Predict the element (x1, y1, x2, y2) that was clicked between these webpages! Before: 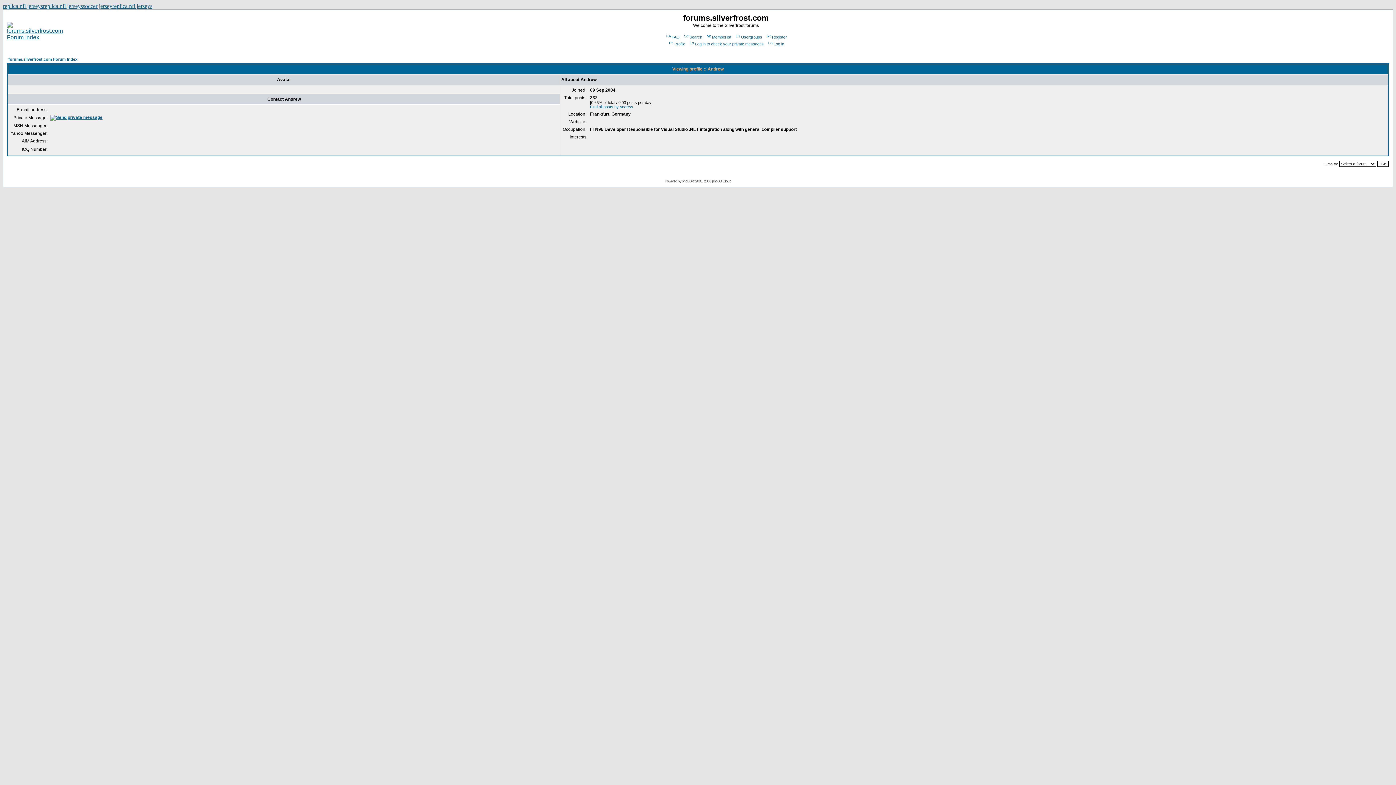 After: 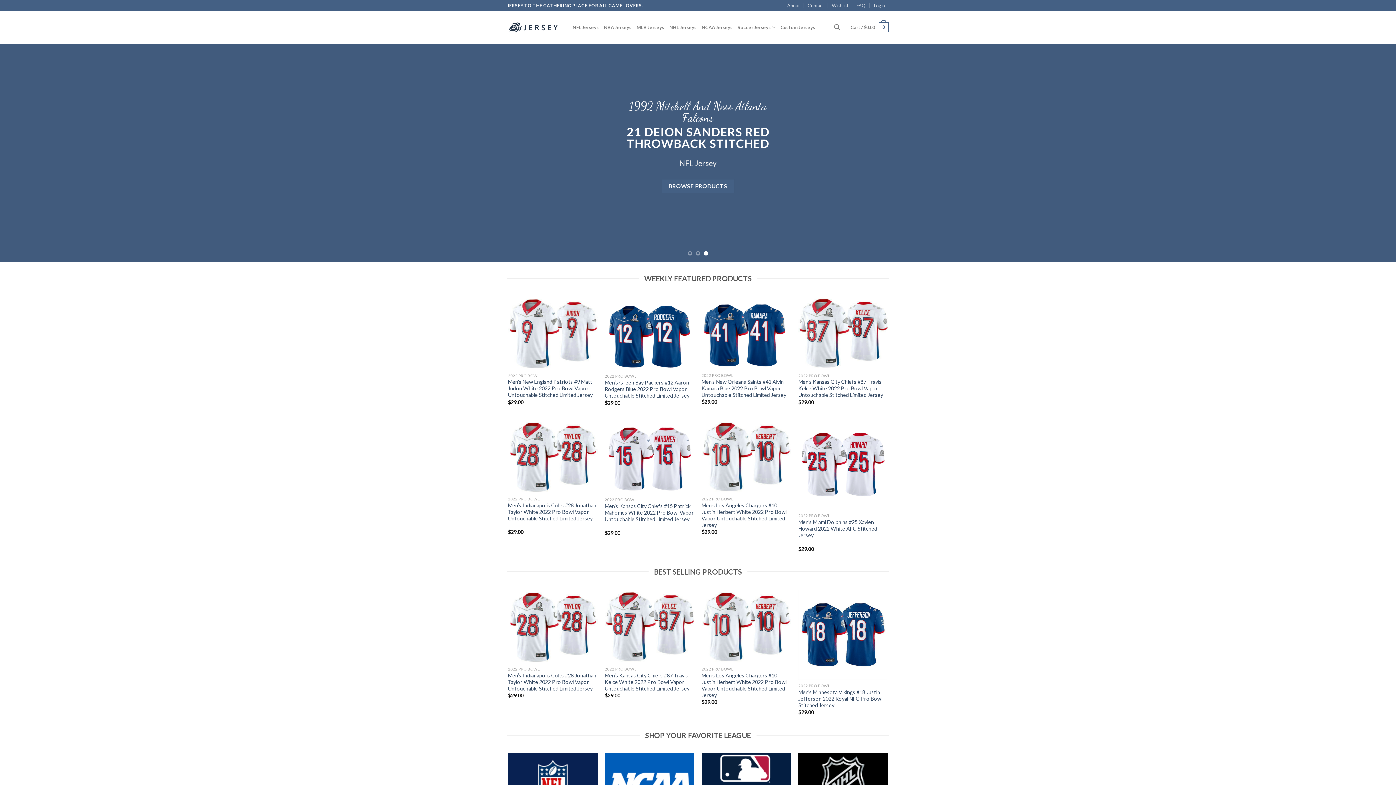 Action: bbox: (112, 2, 152, 9) label: replica nfl jerseys